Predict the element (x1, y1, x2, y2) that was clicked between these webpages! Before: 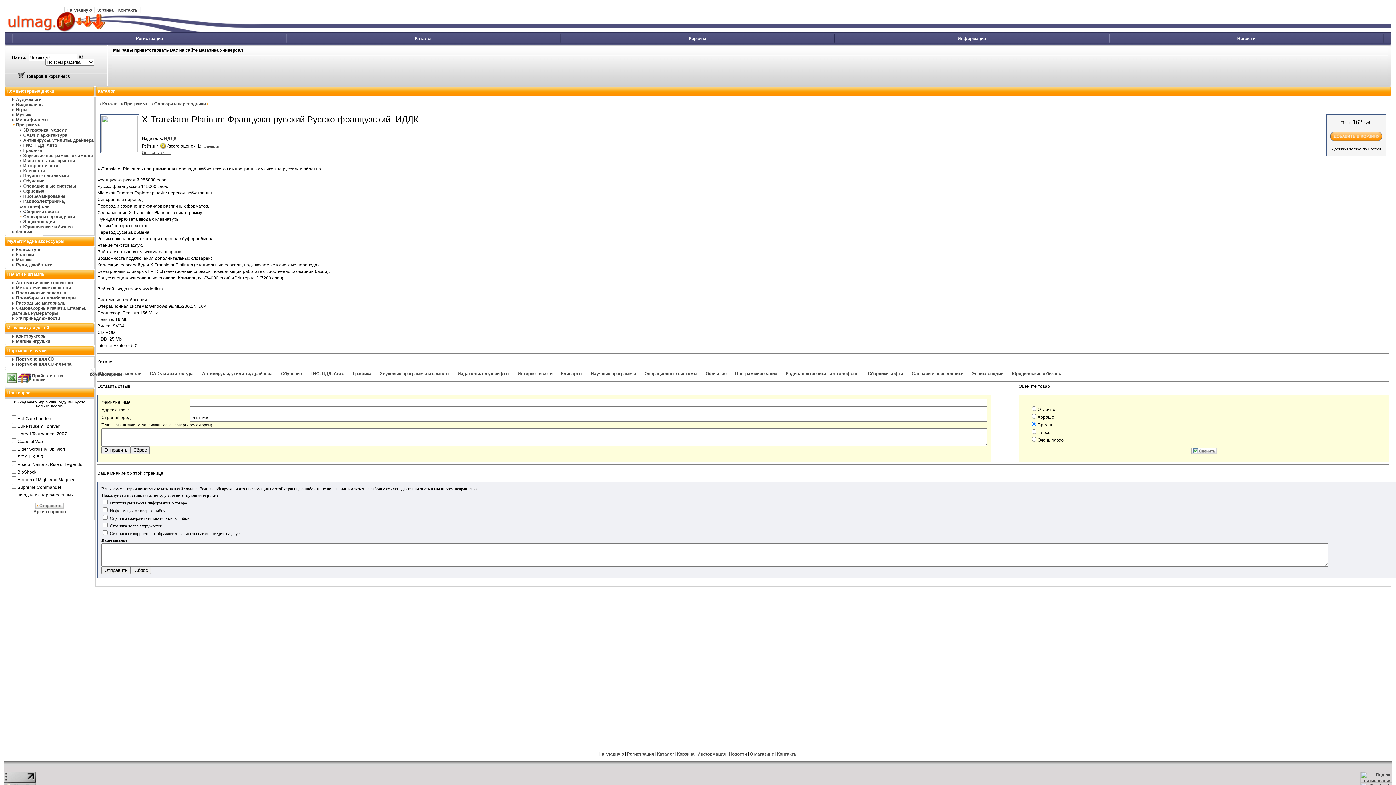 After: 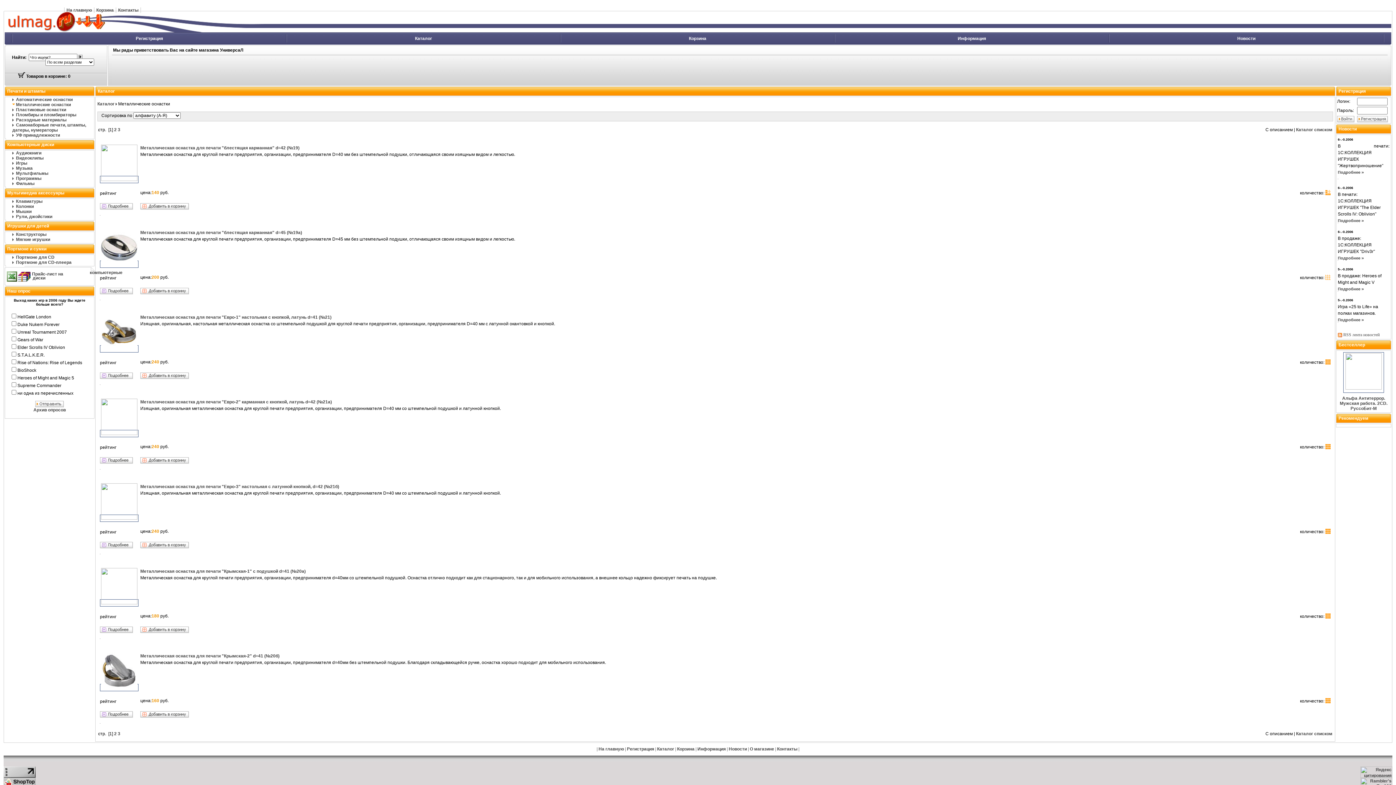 Action: bbox: (16, 285, 70, 290) label: Металлические оснастки